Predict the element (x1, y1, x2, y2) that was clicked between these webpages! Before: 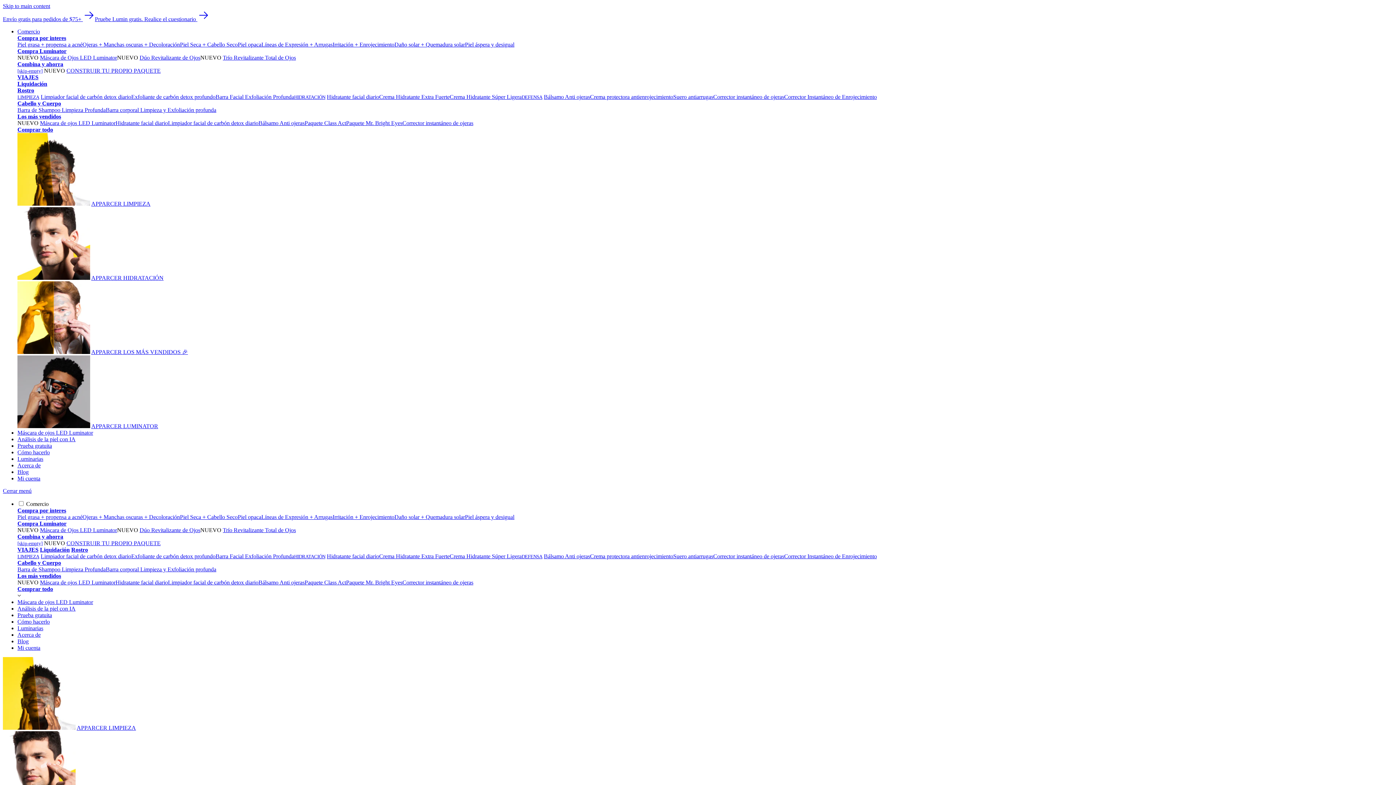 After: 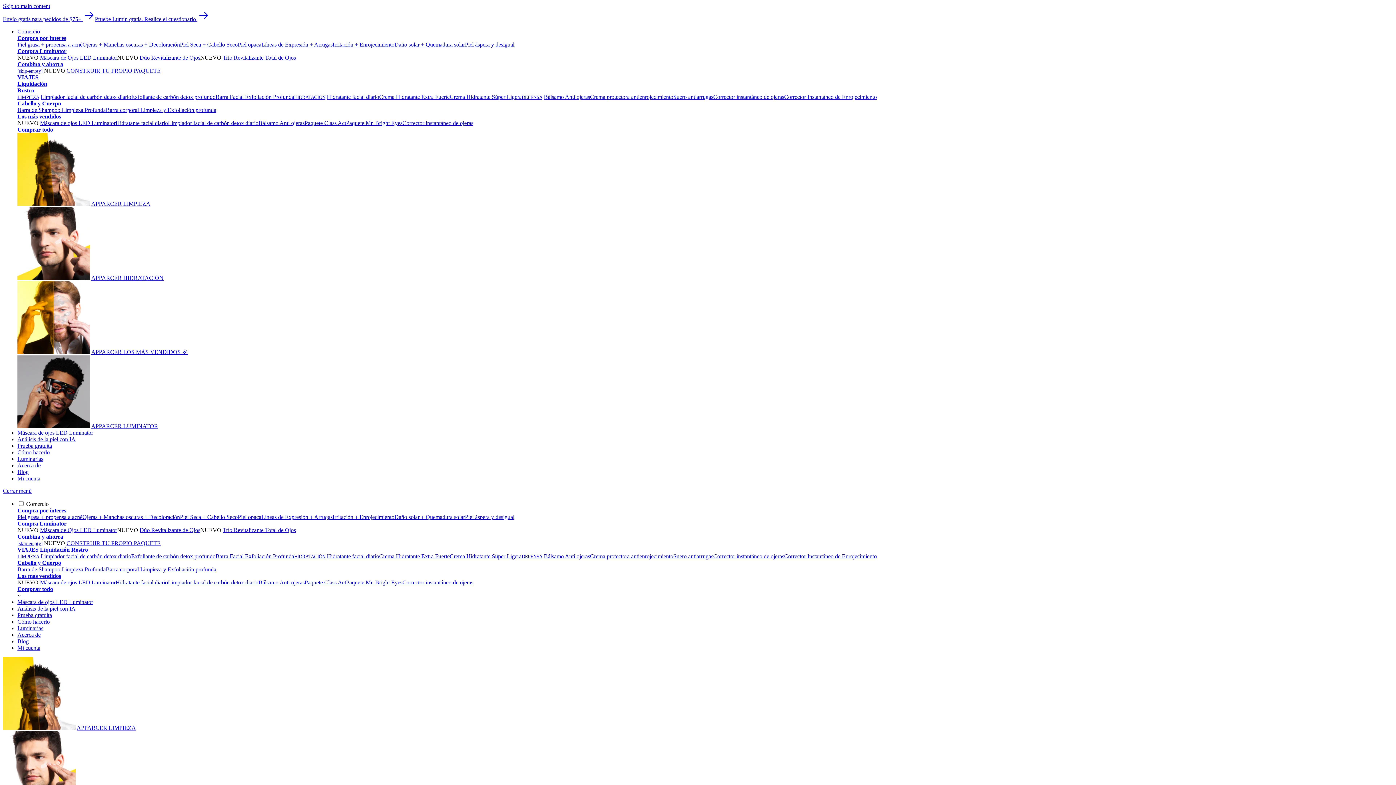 Action: label: LIMPIEZA bbox: (17, 94, 39, 100)